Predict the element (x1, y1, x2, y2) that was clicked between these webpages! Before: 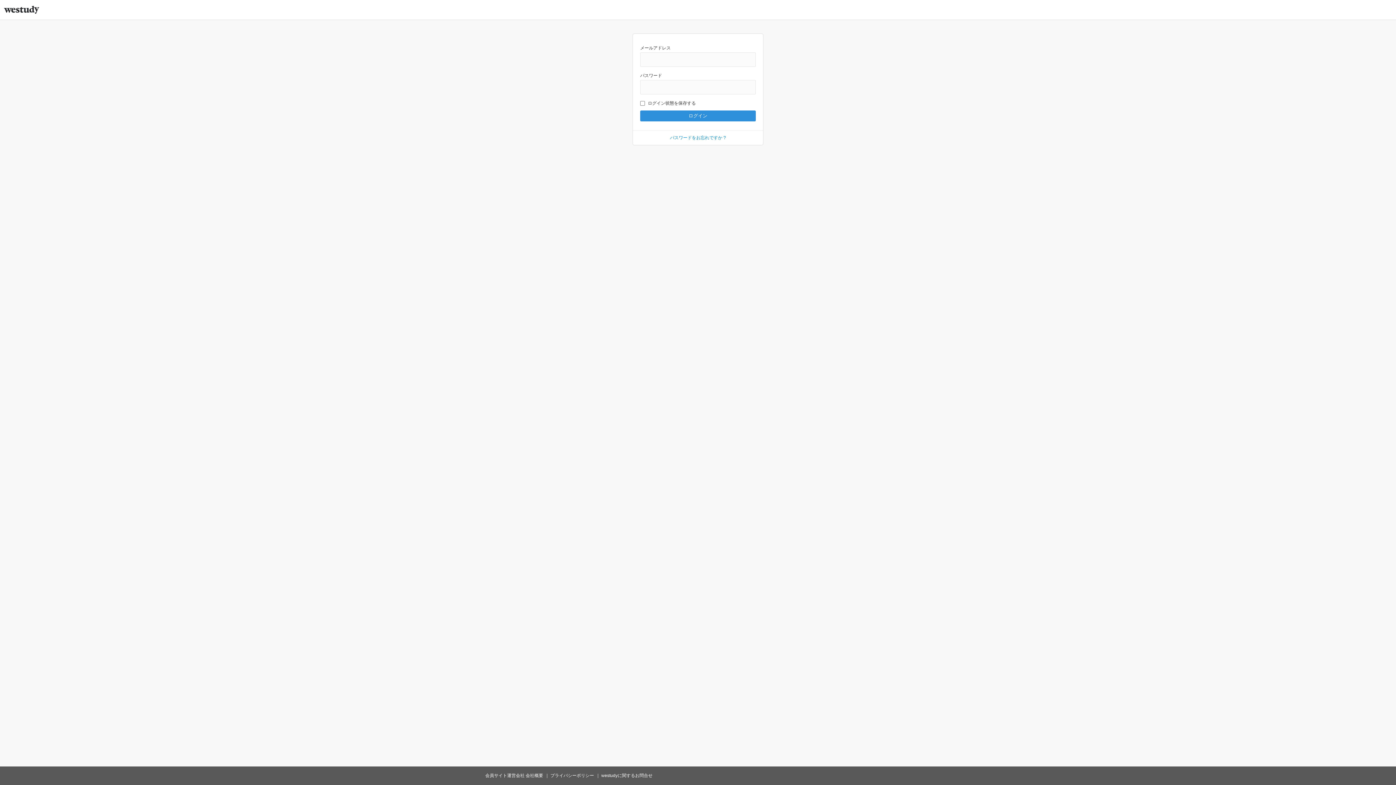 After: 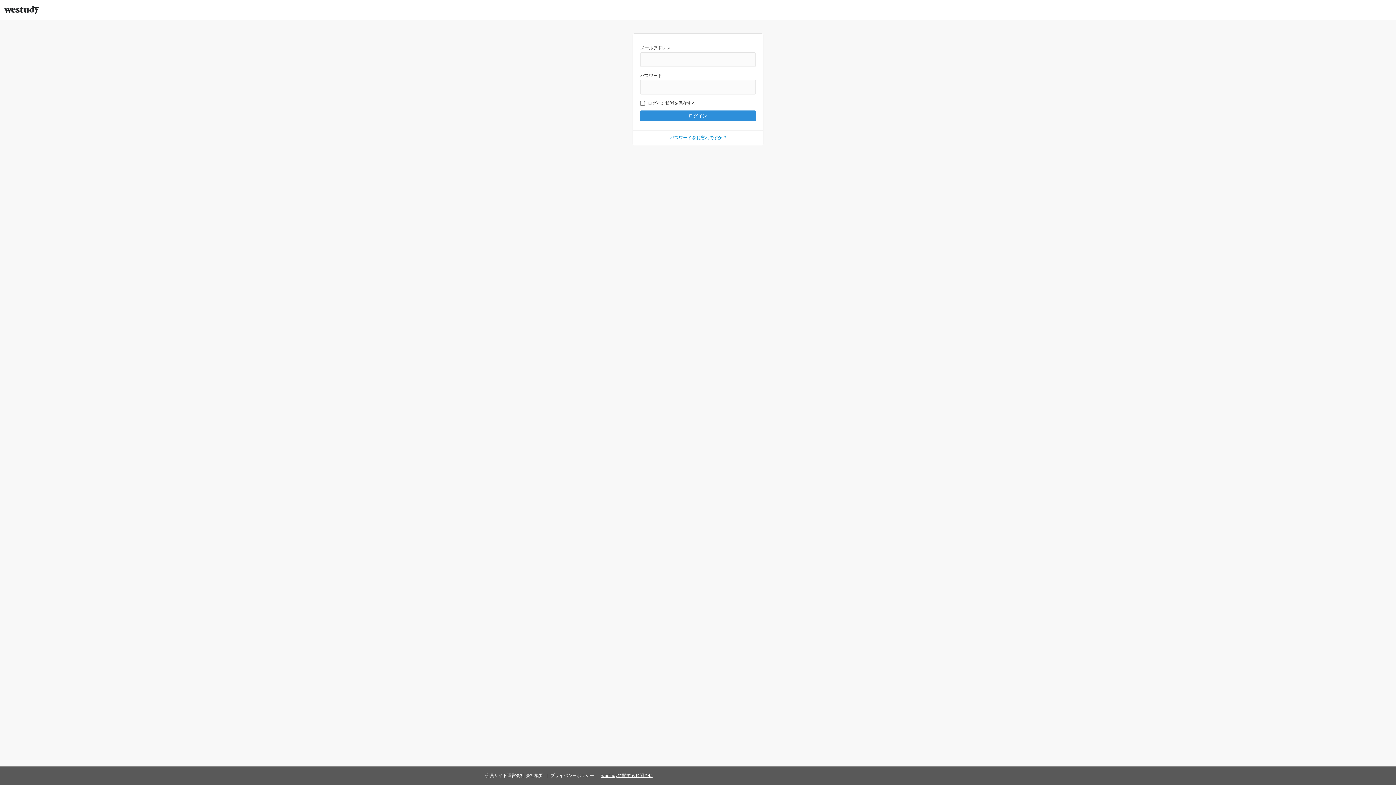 Action: label: westudyに関するお問合せ bbox: (601, 773, 652, 778)